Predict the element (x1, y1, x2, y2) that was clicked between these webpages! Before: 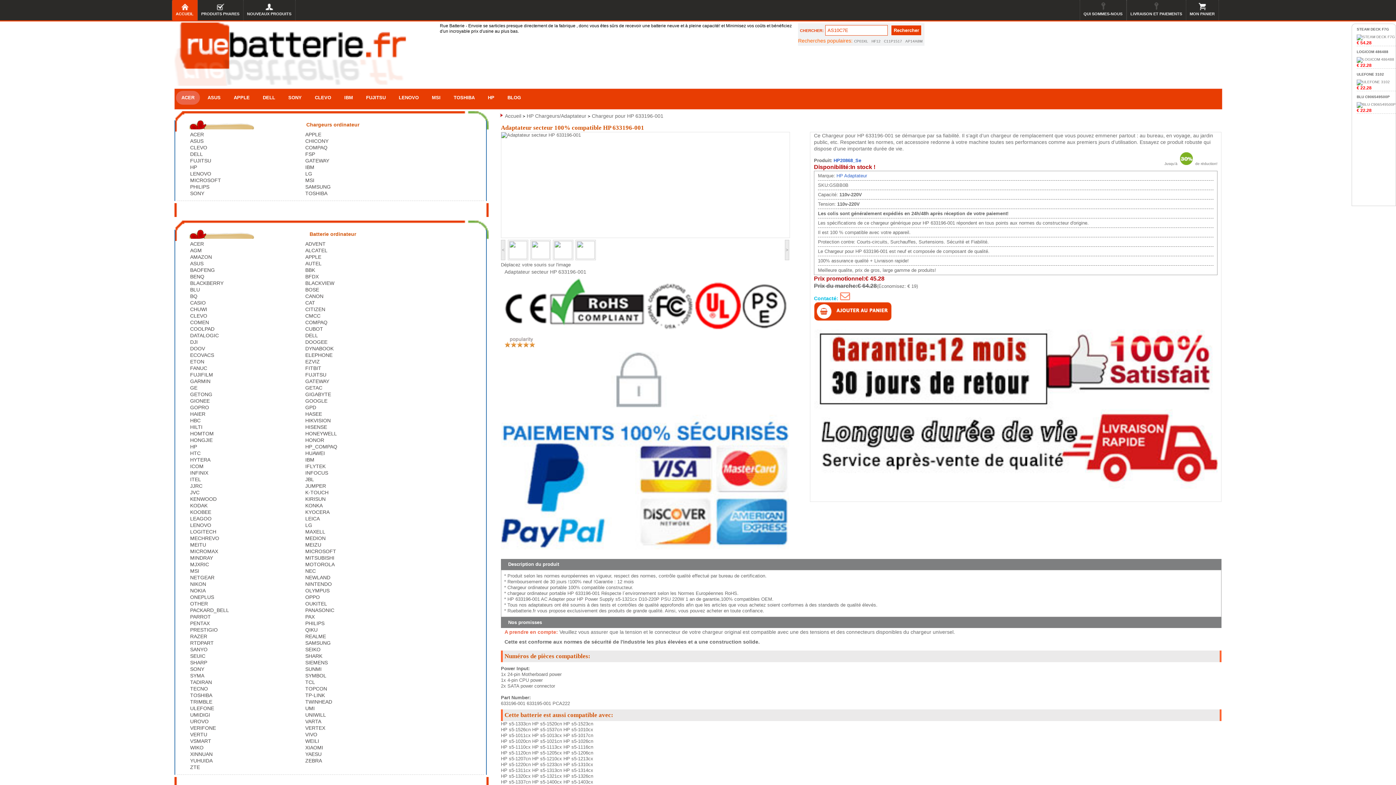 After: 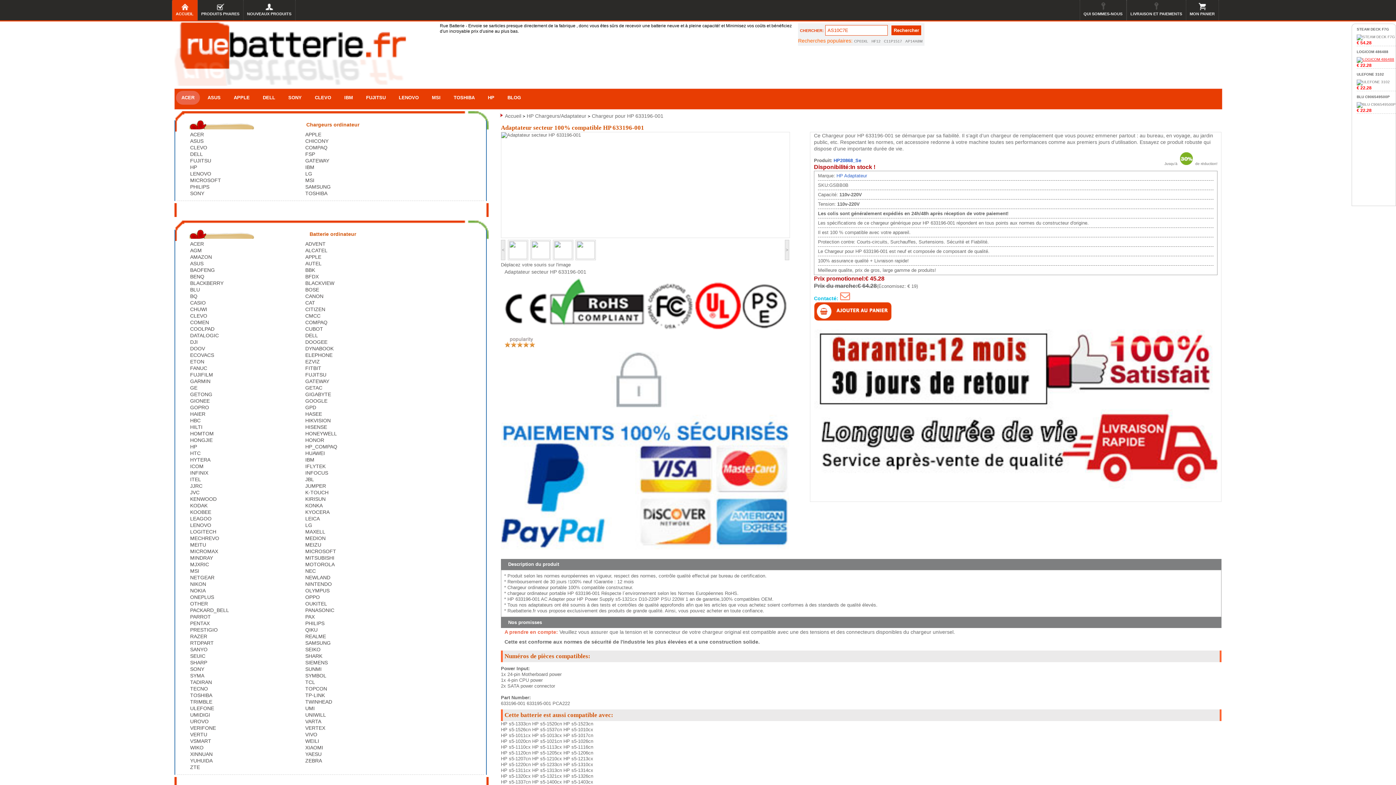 Action: bbox: (1357, 57, 1394, 61)